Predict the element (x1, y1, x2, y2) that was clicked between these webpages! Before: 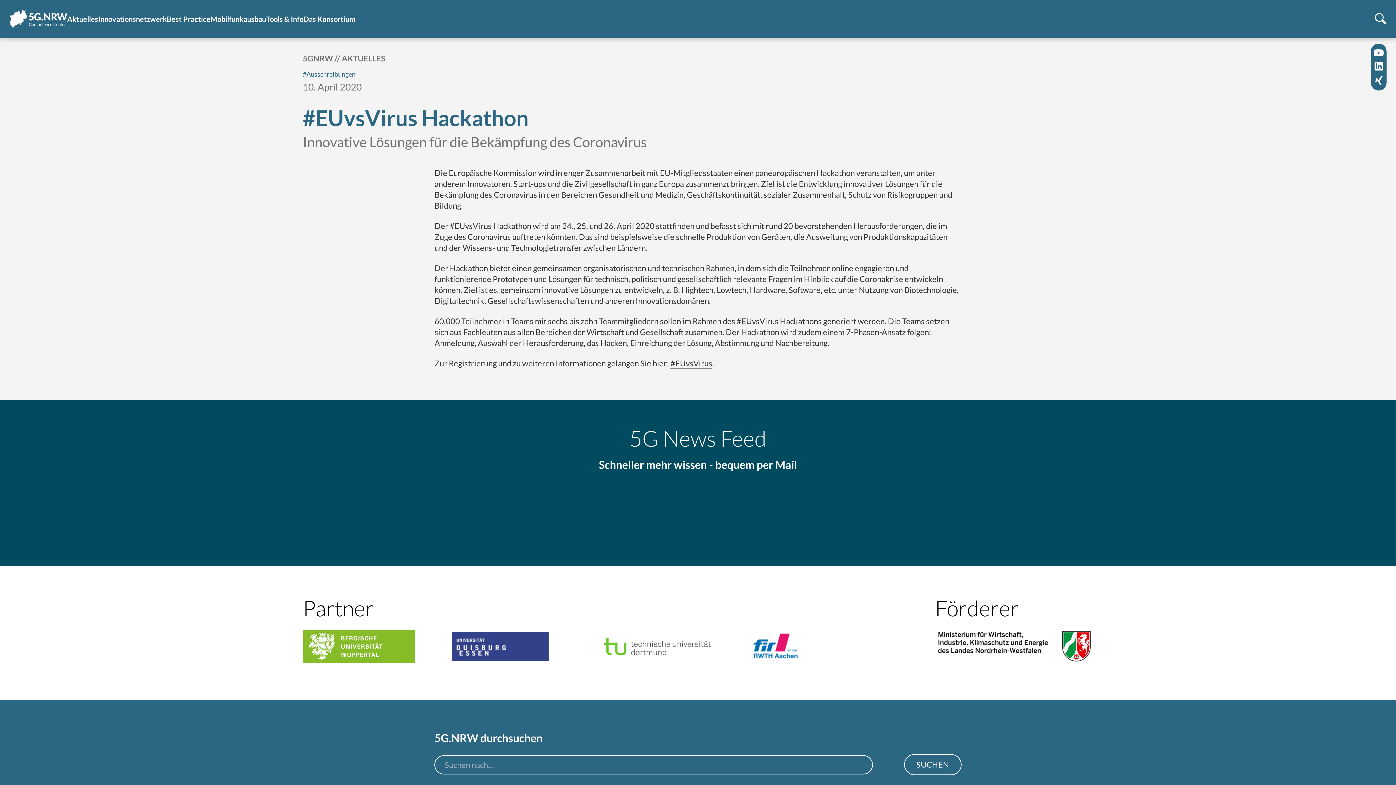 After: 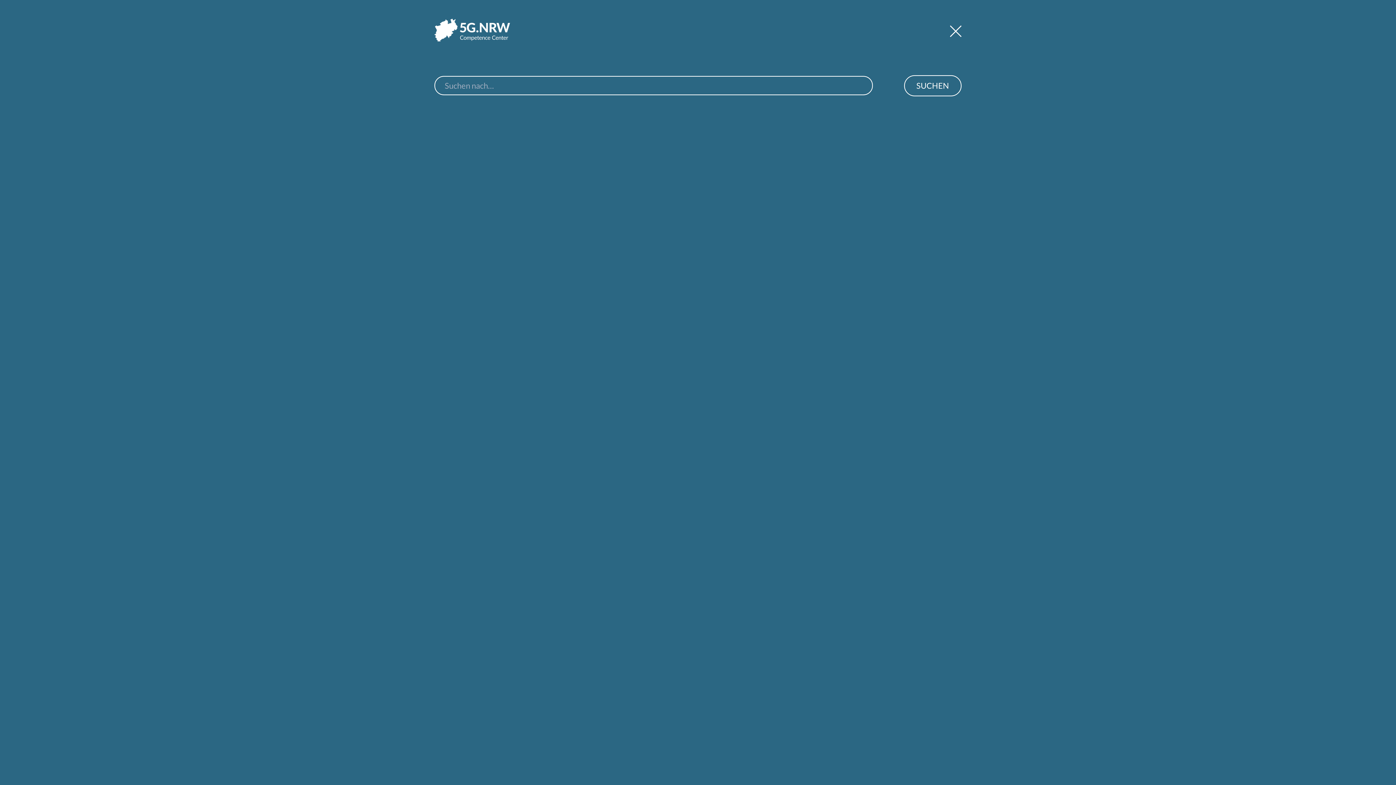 Action: bbox: (1375, 13, 1386, 24)